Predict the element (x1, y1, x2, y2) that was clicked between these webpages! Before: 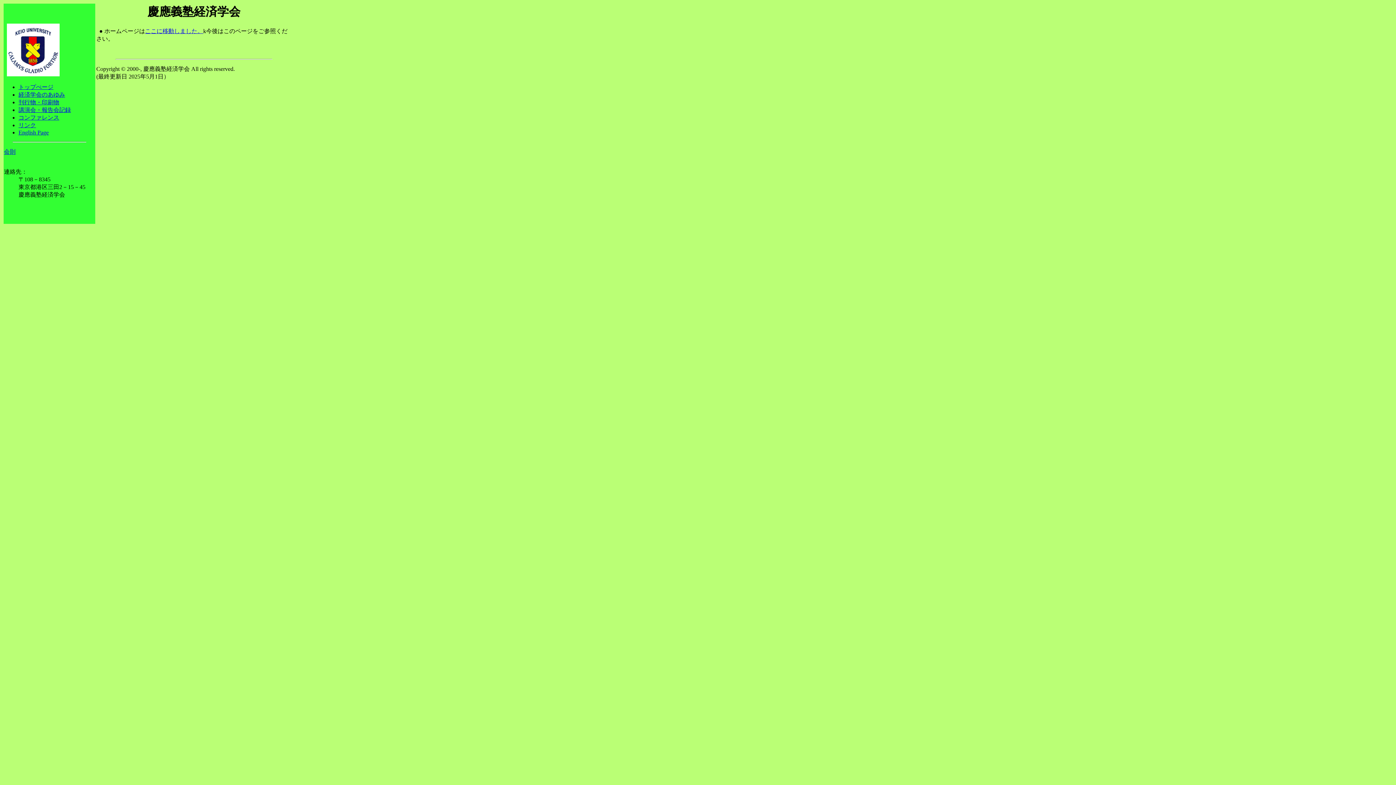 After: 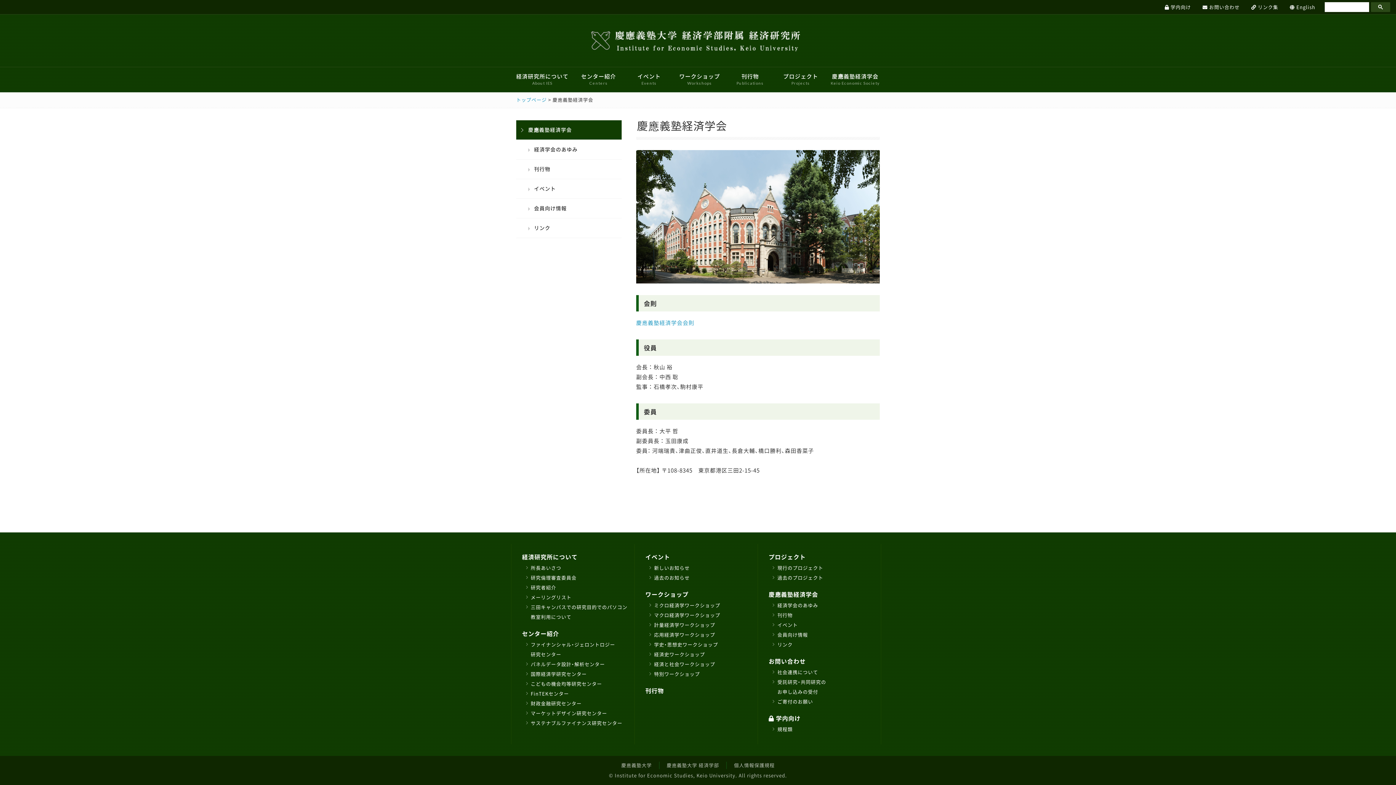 Action: label: ここに移動しました。 bbox: (145, 28, 203, 34)